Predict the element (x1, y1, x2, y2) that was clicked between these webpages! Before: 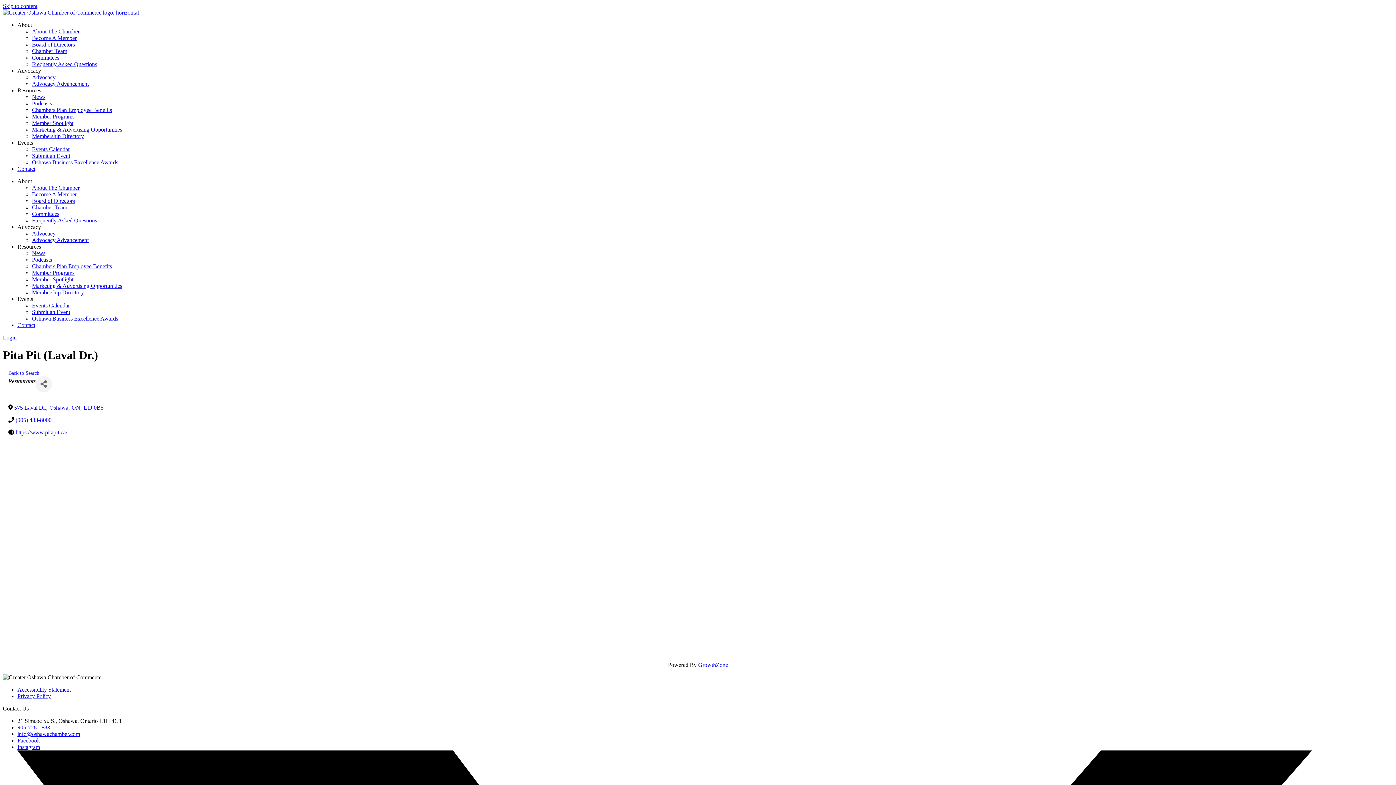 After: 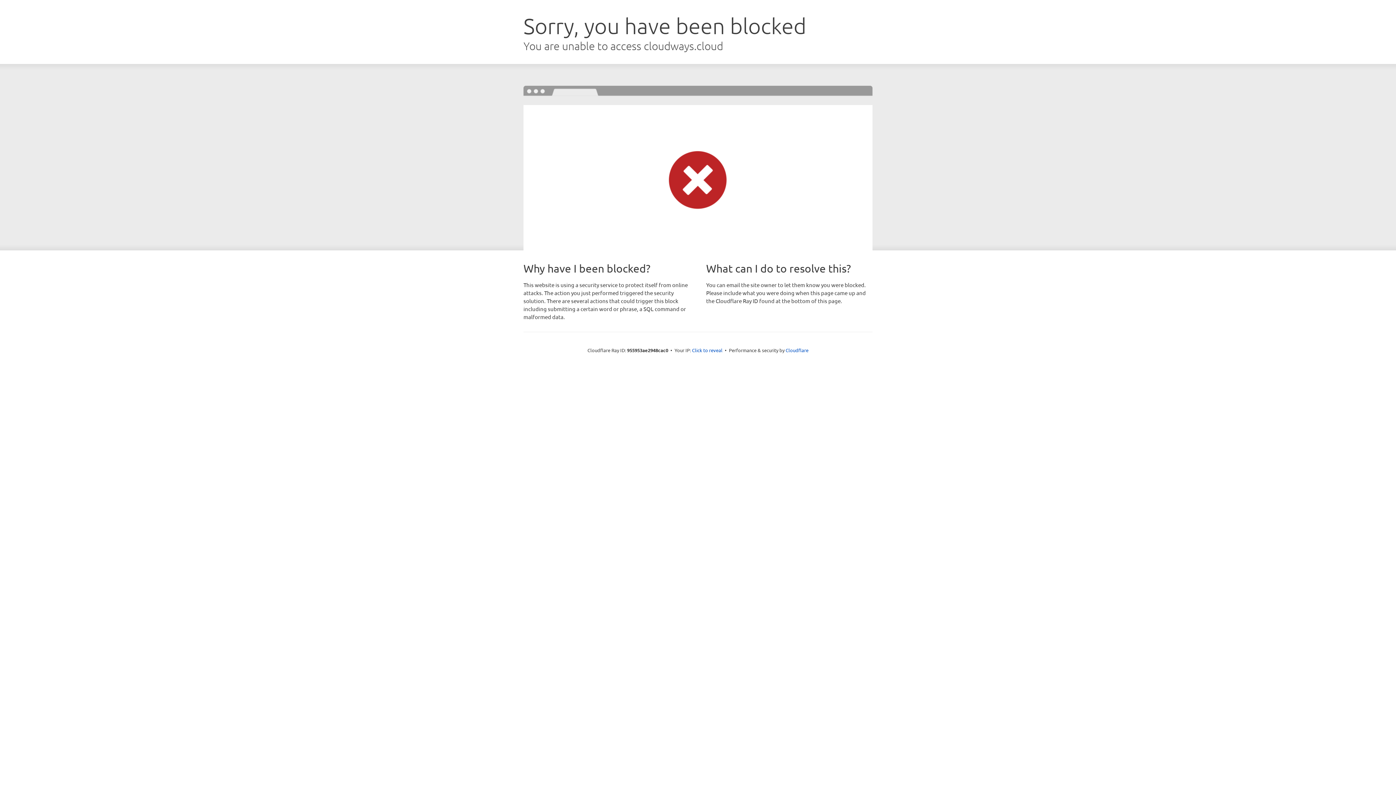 Action: bbox: (32, 217, 97, 223) label: Frequently Asked Questions